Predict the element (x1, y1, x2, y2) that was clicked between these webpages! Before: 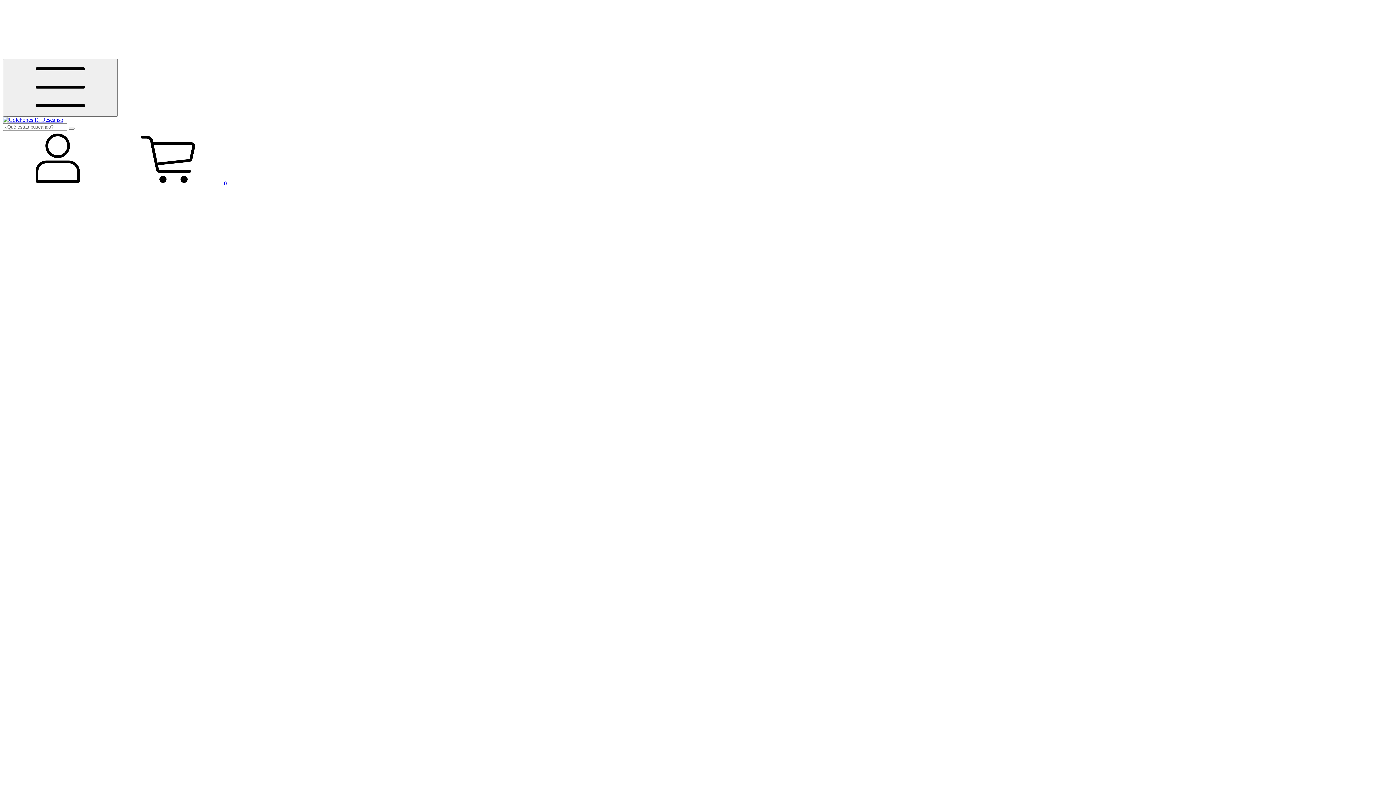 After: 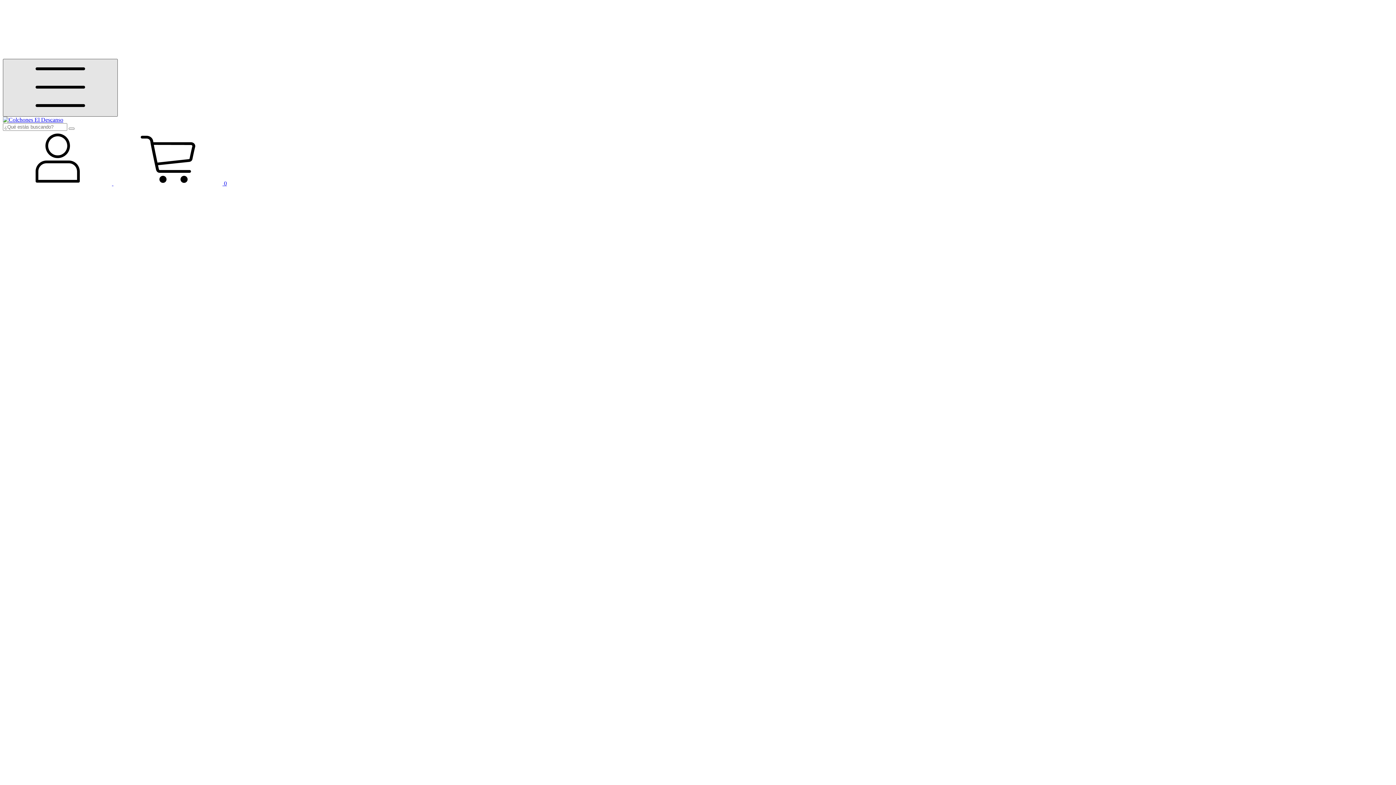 Action: bbox: (2, 58, 117, 116) label: Menú